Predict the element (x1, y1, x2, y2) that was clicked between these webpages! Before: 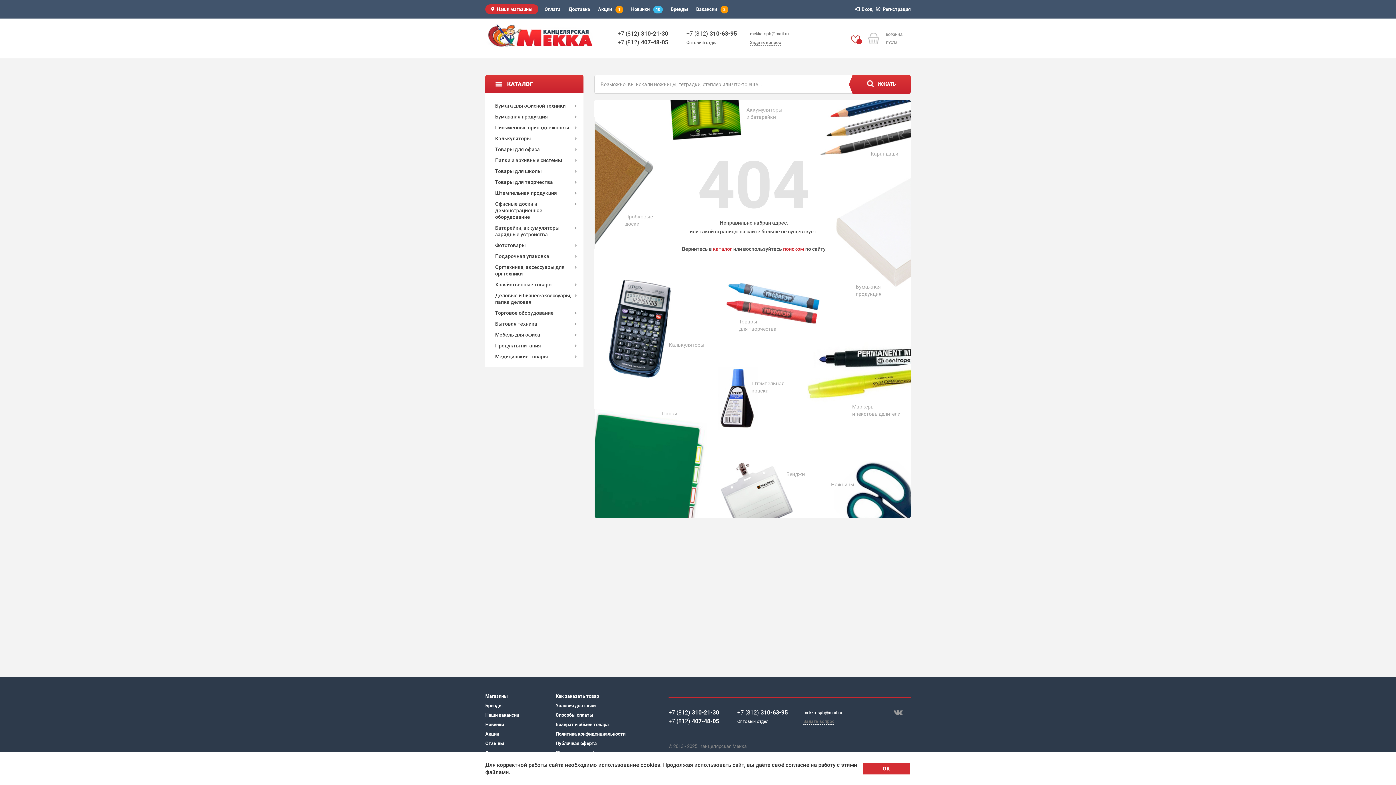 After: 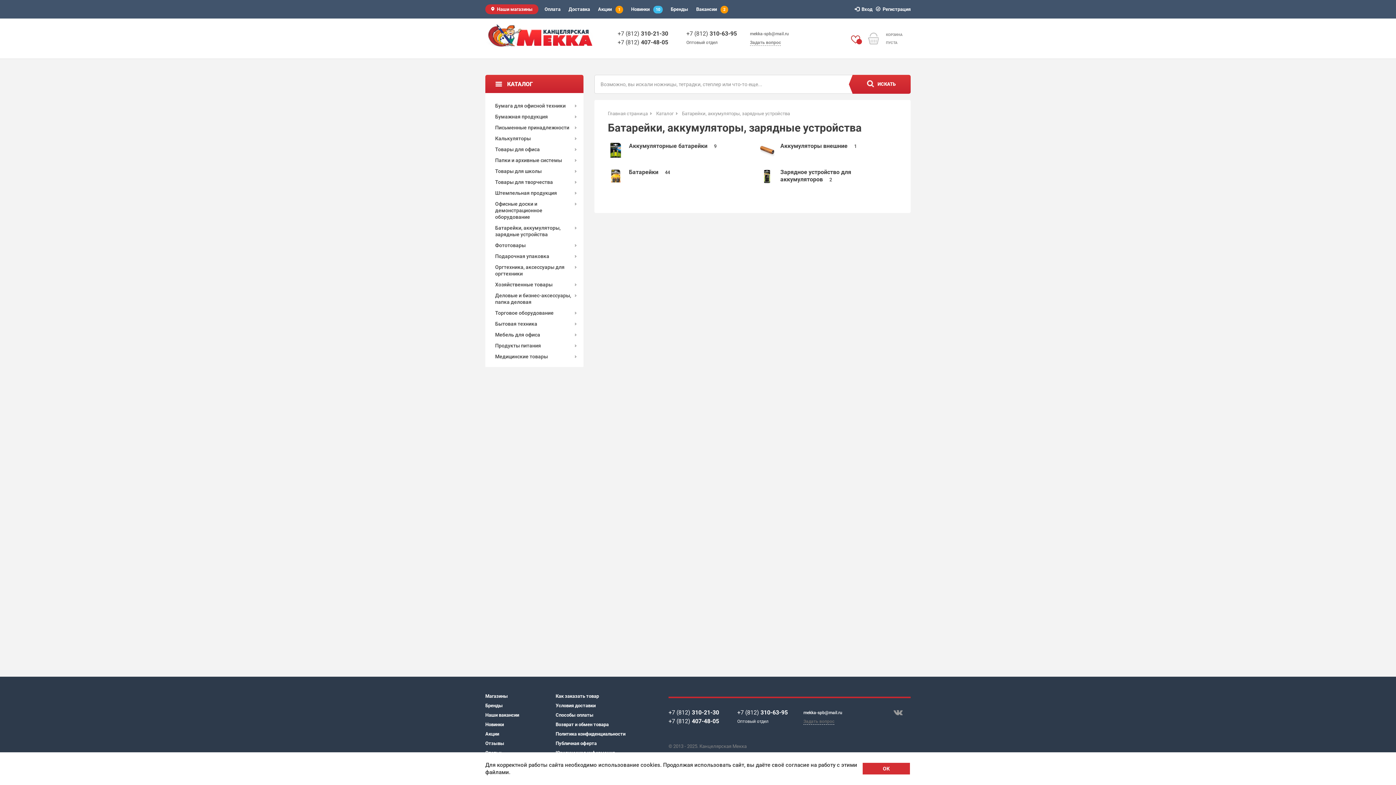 Action: label: Батарейки, аккумуляторы, зарядные устройства bbox: (495, 224, 574, 237)